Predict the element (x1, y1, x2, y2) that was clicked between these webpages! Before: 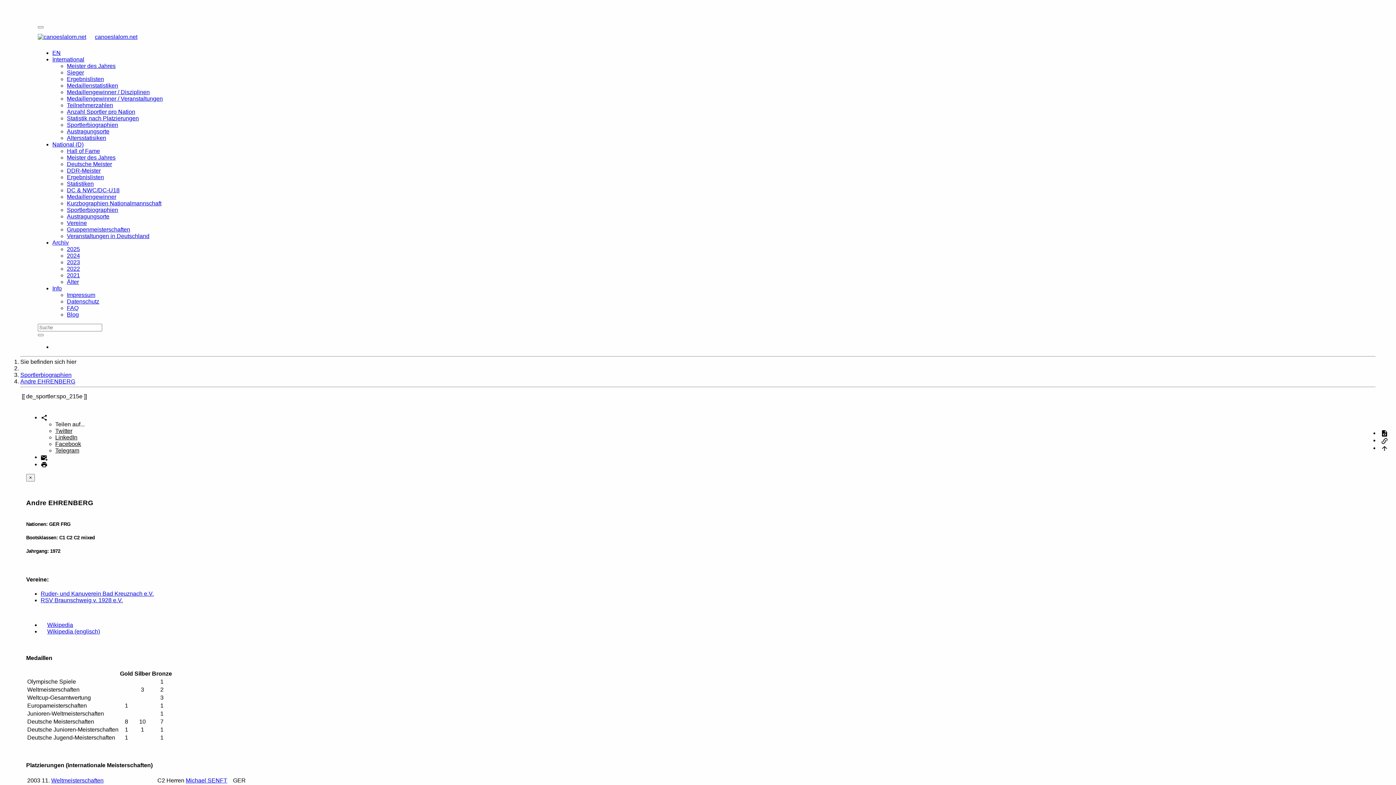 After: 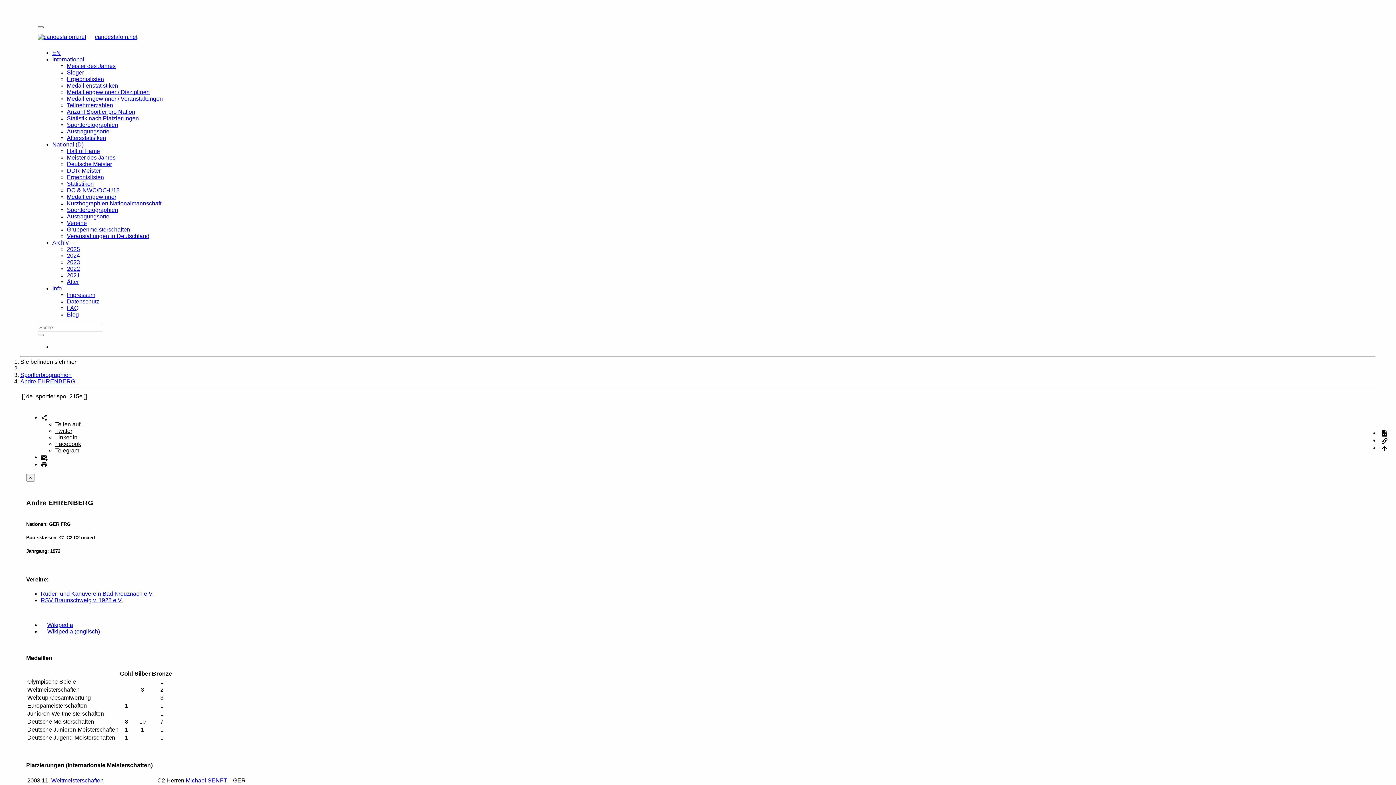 Action: bbox: (37, 26, 43, 28)